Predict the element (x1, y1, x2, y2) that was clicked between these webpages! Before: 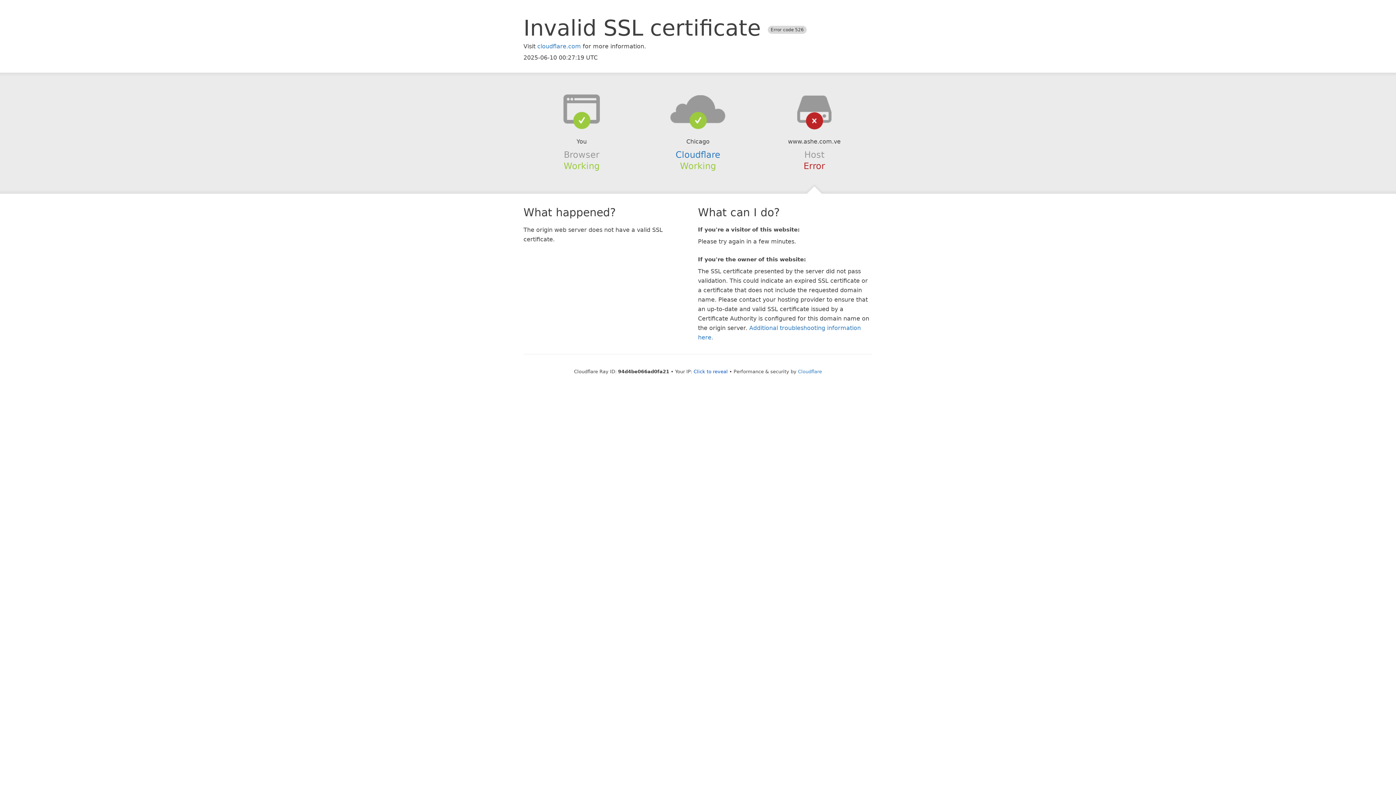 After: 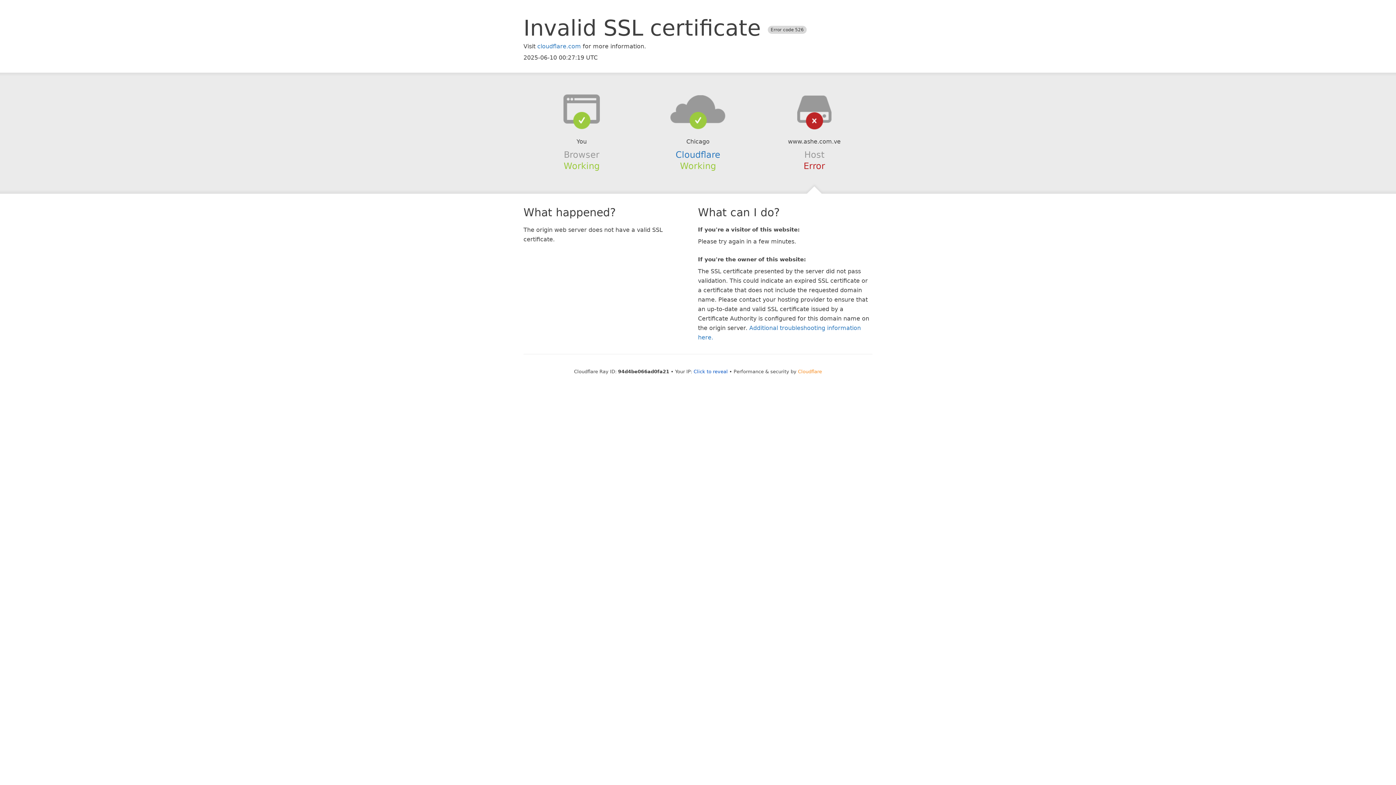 Action: bbox: (798, 368, 822, 374) label: Cloudflare